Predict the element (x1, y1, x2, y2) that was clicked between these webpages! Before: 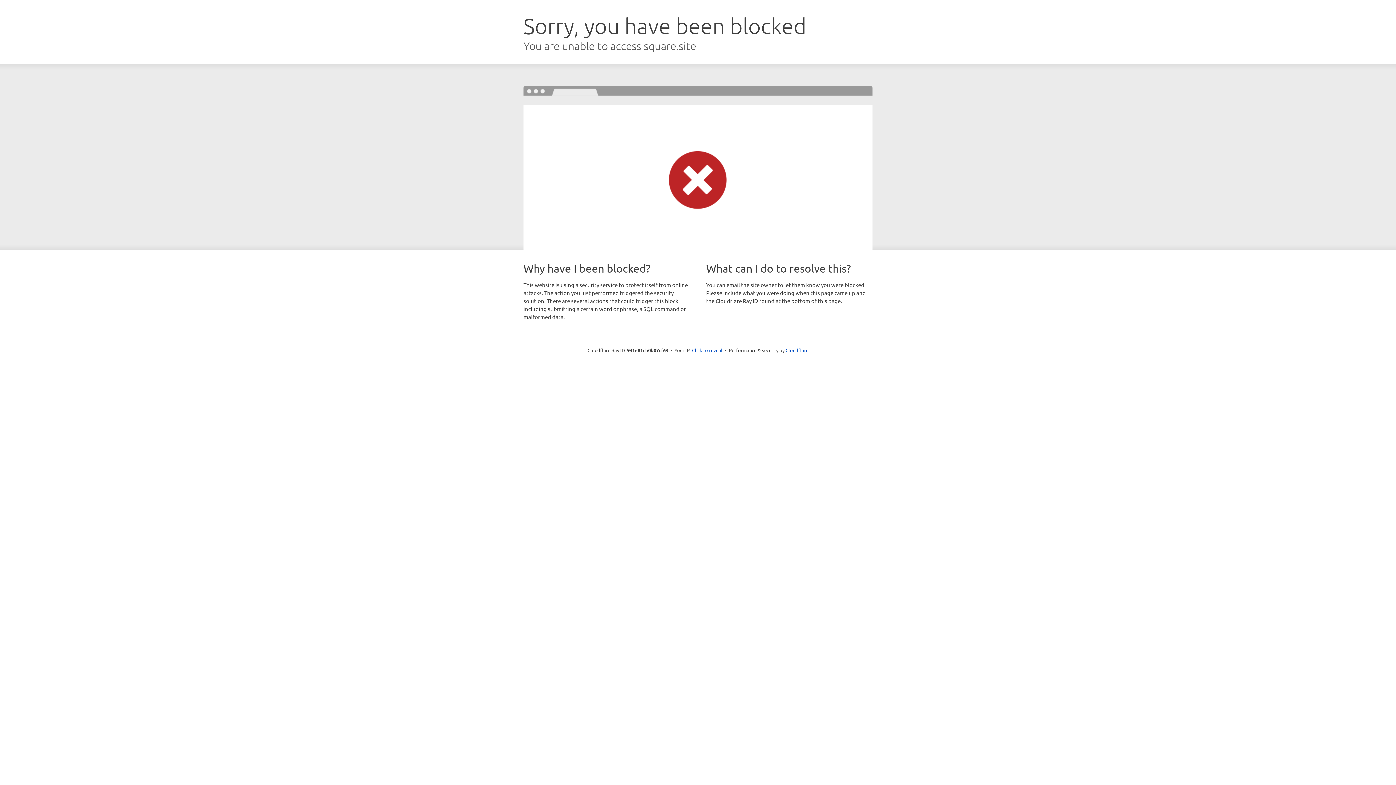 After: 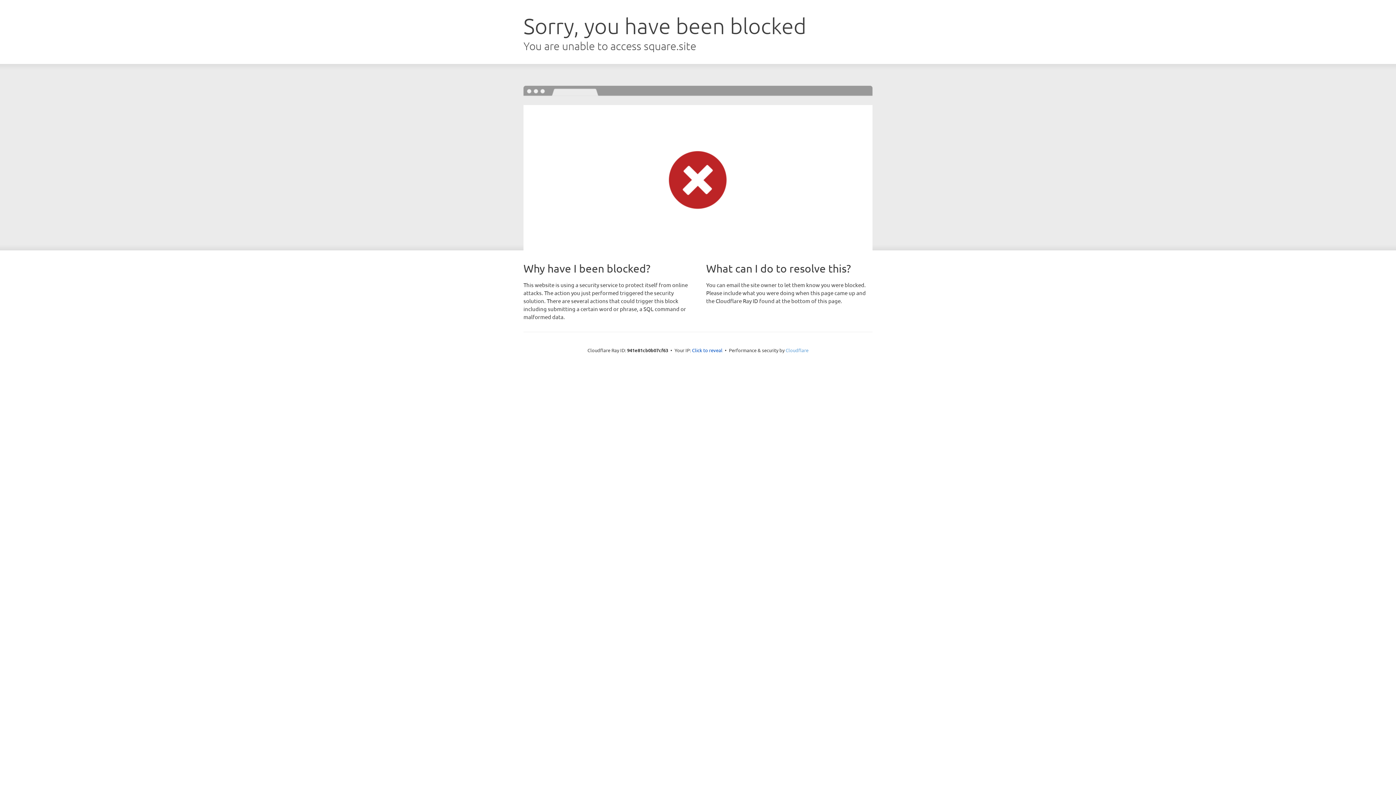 Action: bbox: (785, 347, 808, 353) label: Cloudflare